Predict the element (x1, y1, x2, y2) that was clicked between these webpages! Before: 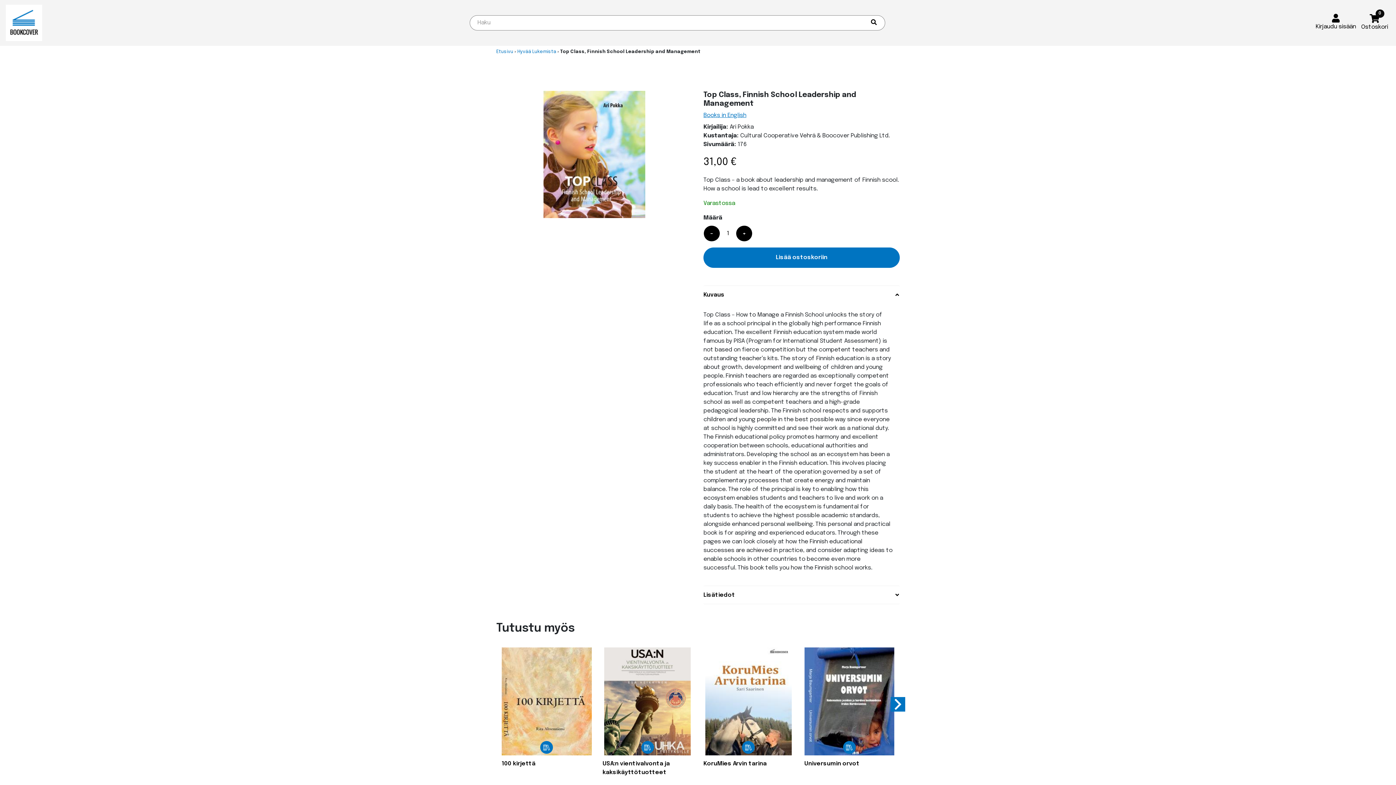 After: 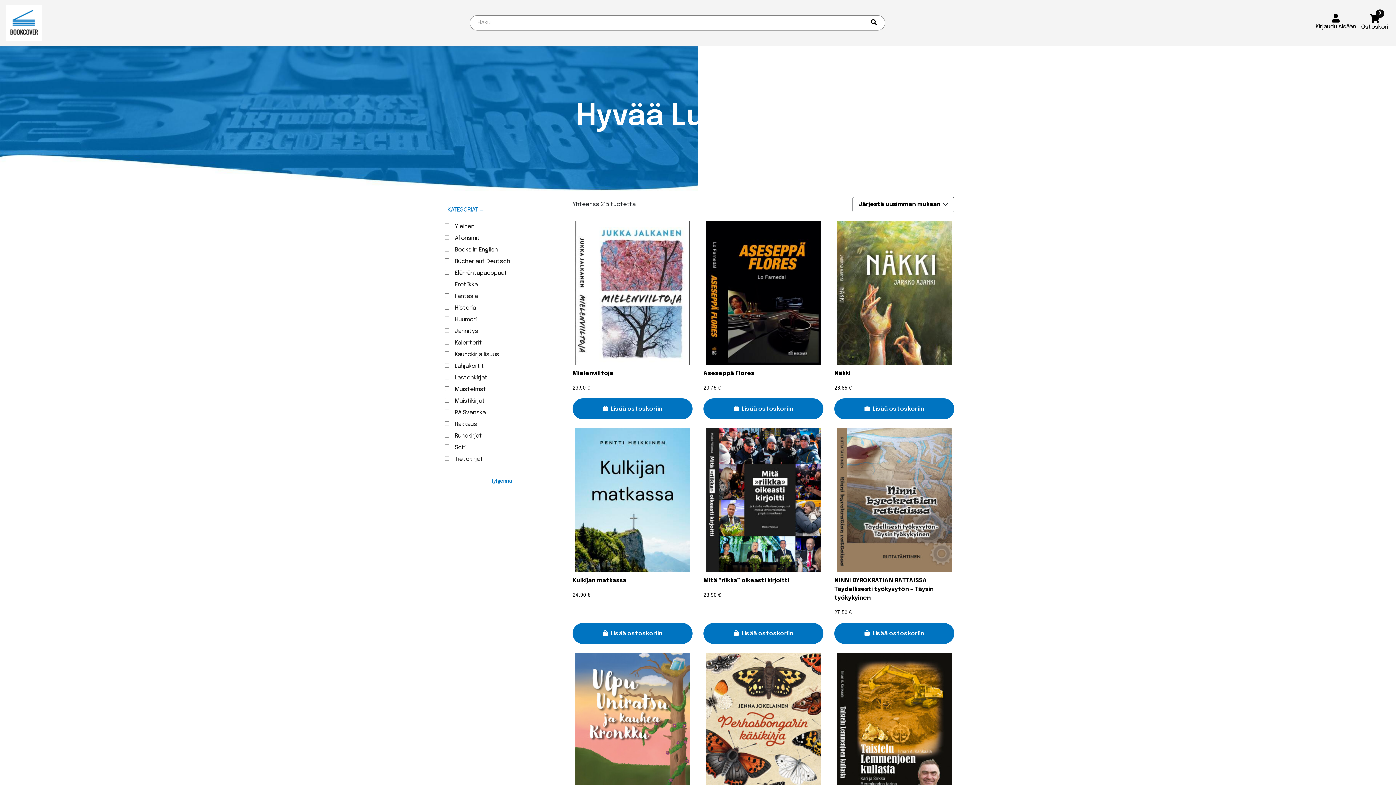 Action: label: Hyvää Lukemista bbox: (517, 49, 556, 54)